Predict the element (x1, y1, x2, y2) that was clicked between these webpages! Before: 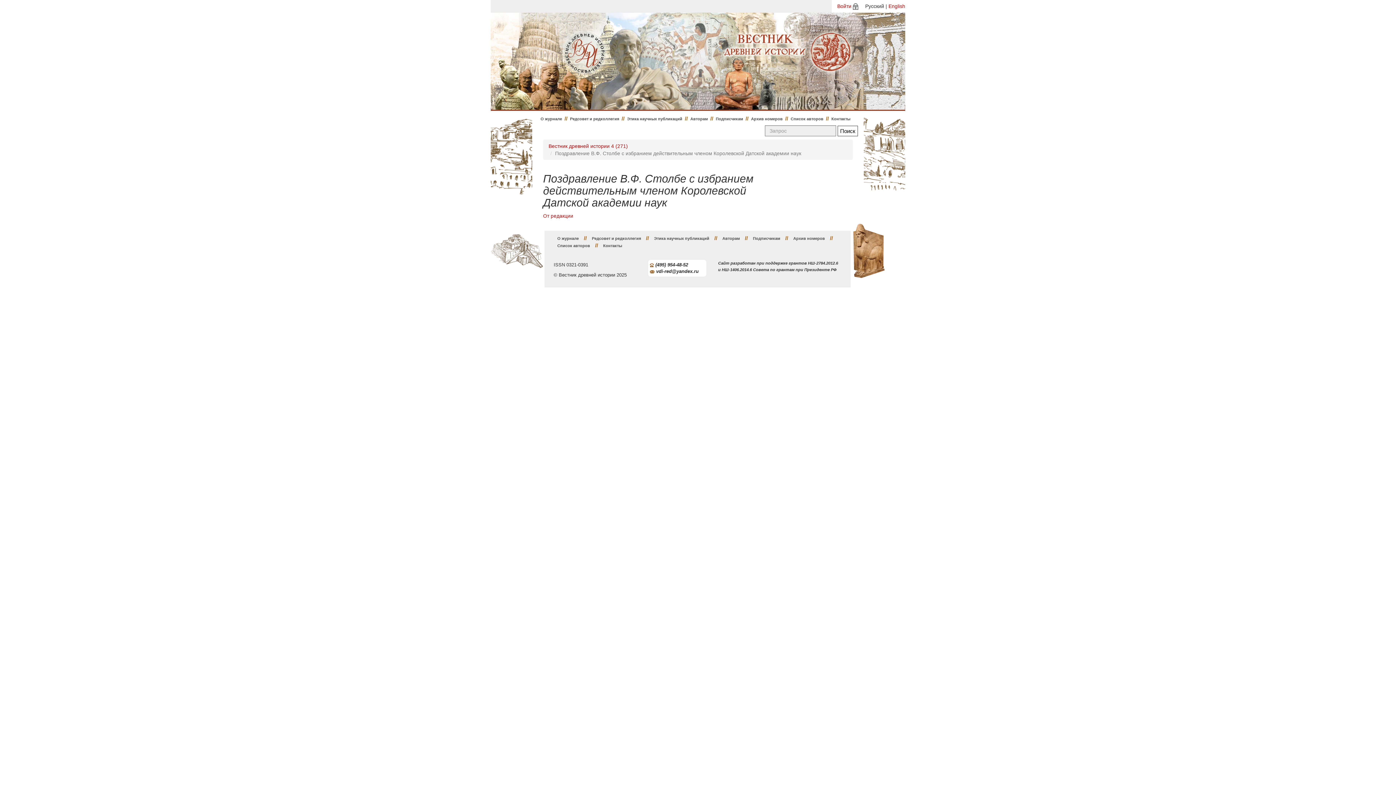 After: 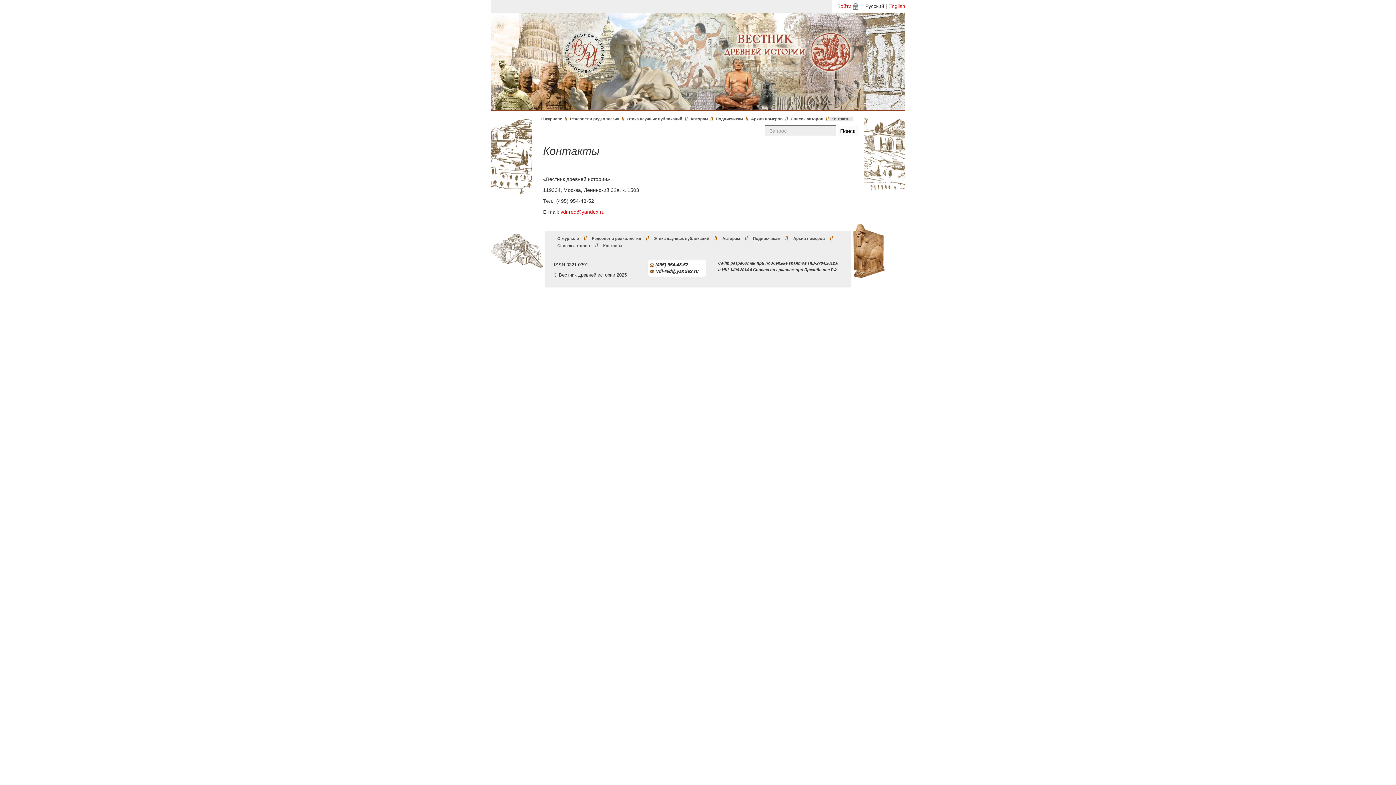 Action: label: Контакты bbox: (829, 116, 853, 121)